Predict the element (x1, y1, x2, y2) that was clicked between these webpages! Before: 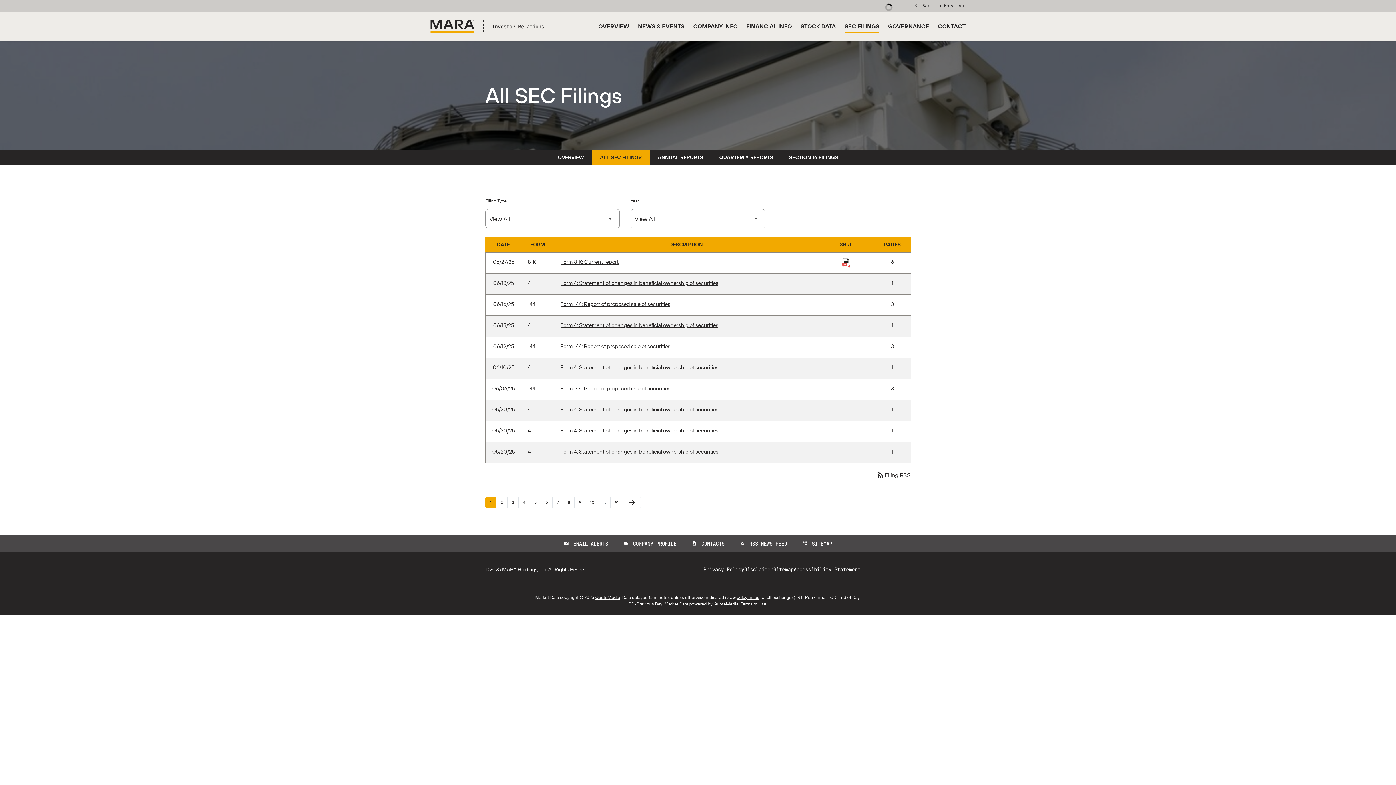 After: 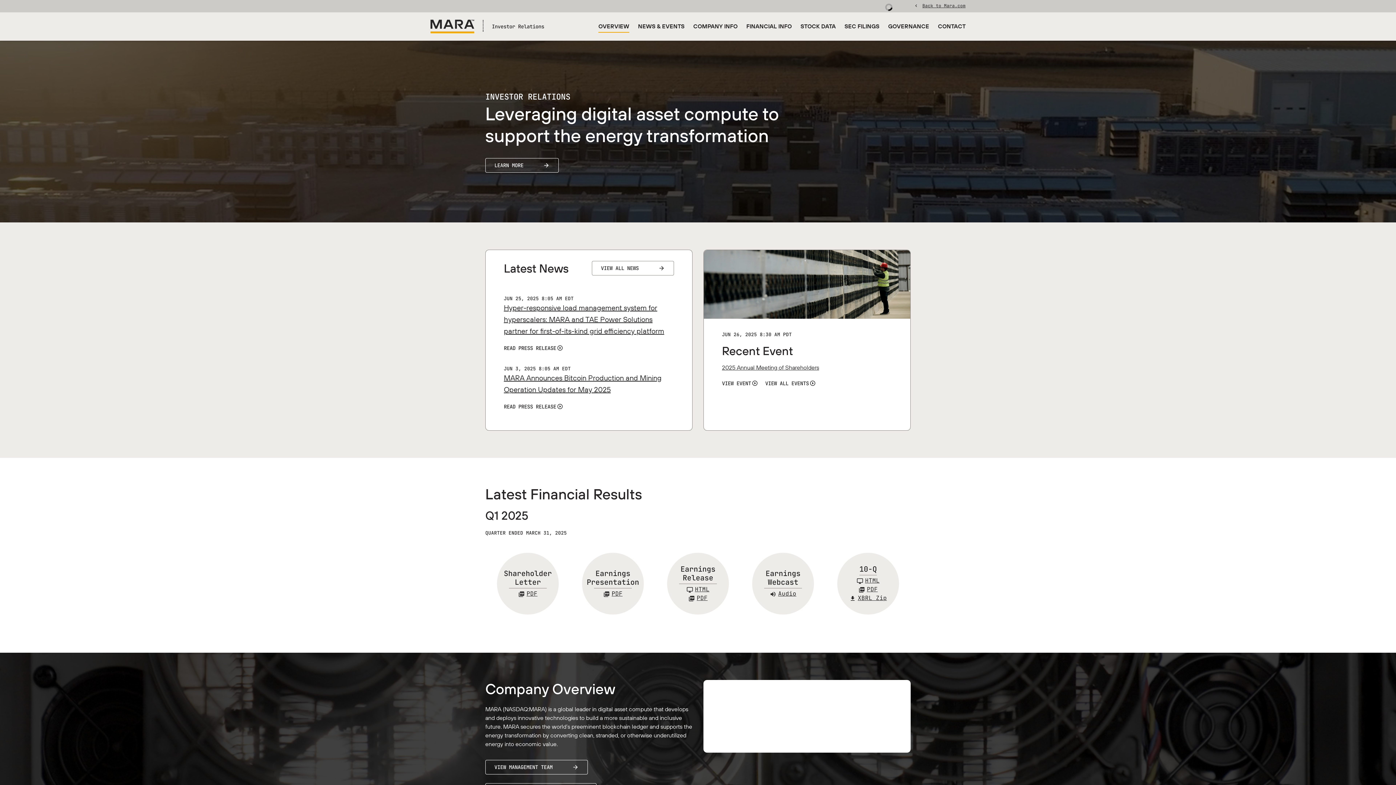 Action: bbox: (594, 21, 633, 40) label: OVERVIEW